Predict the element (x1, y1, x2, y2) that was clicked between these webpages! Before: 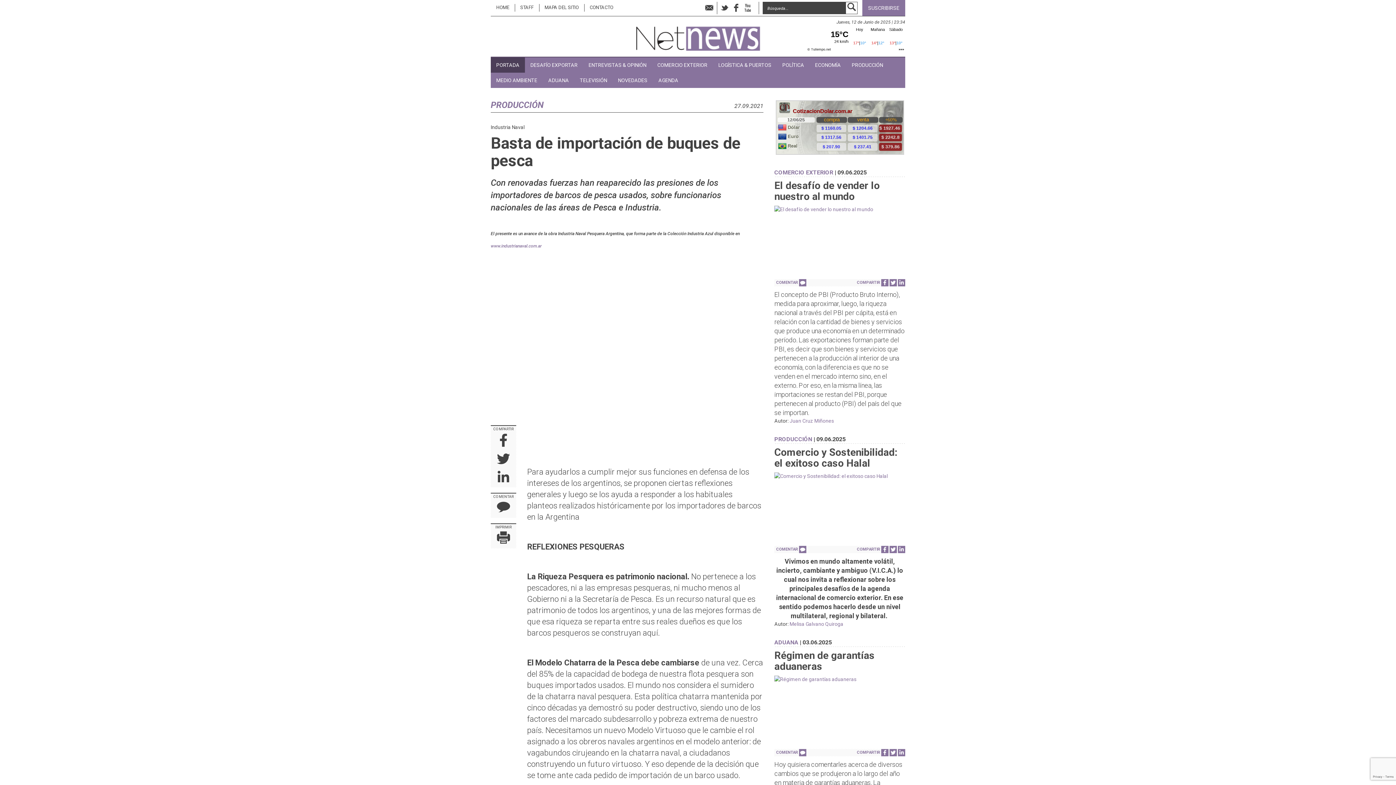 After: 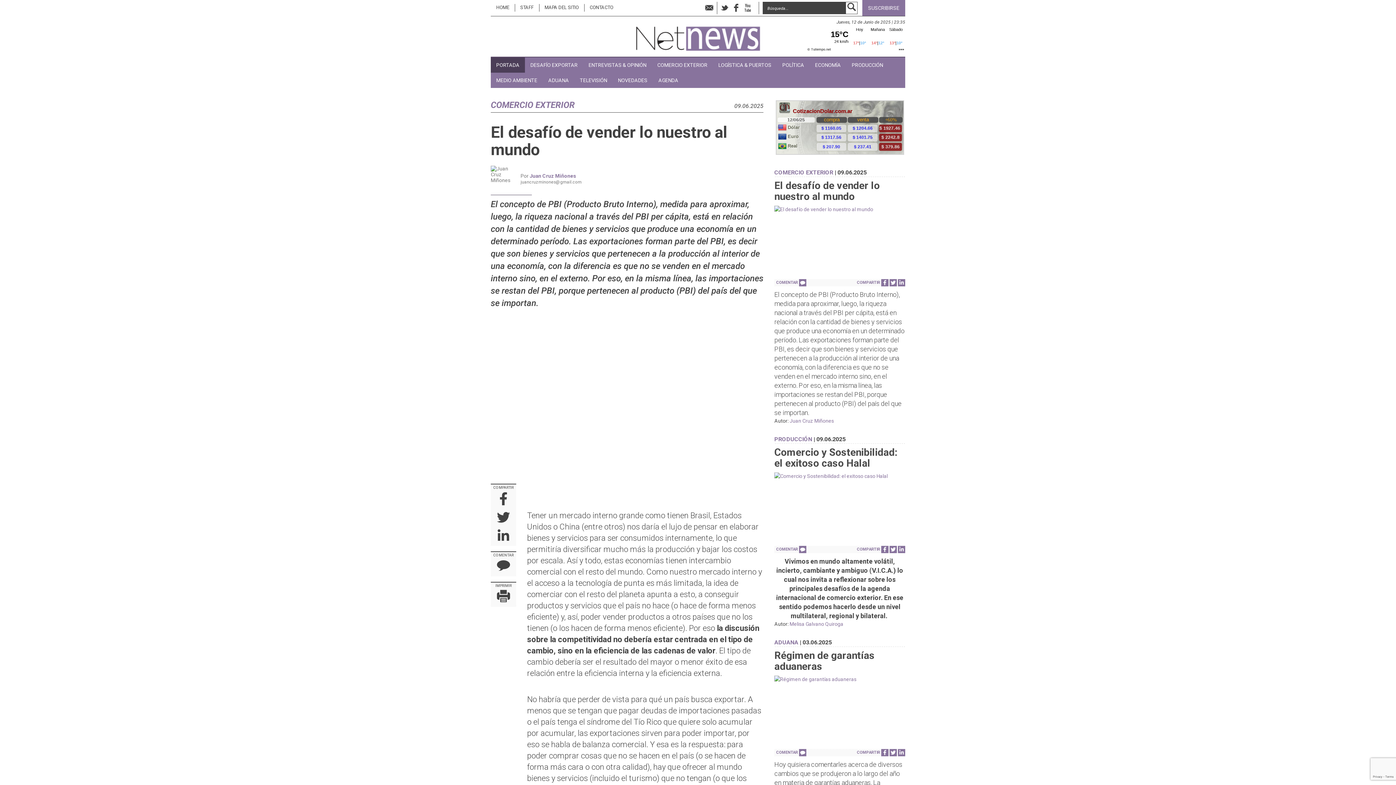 Action: label: El desafío de vender lo nuestro al mundo bbox: (774, 179, 880, 202)